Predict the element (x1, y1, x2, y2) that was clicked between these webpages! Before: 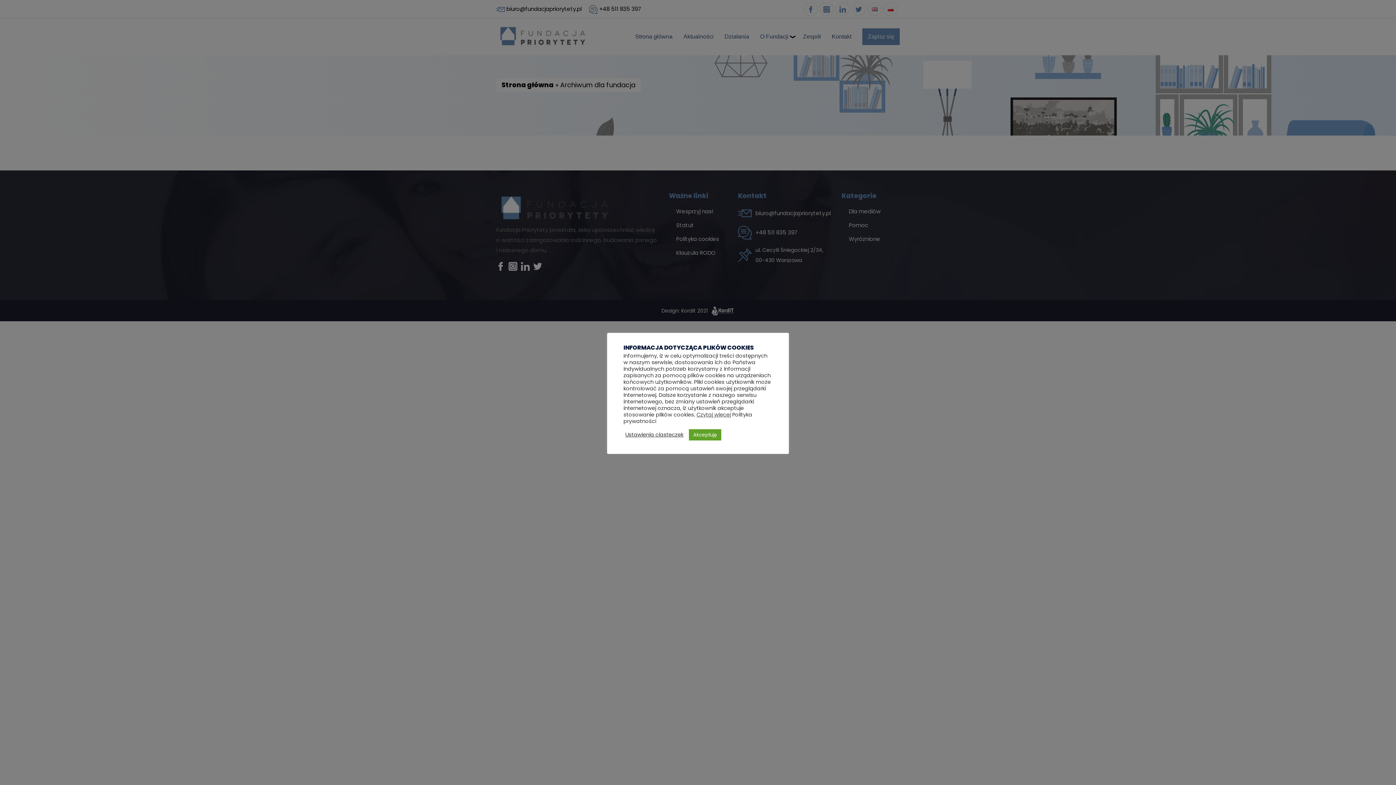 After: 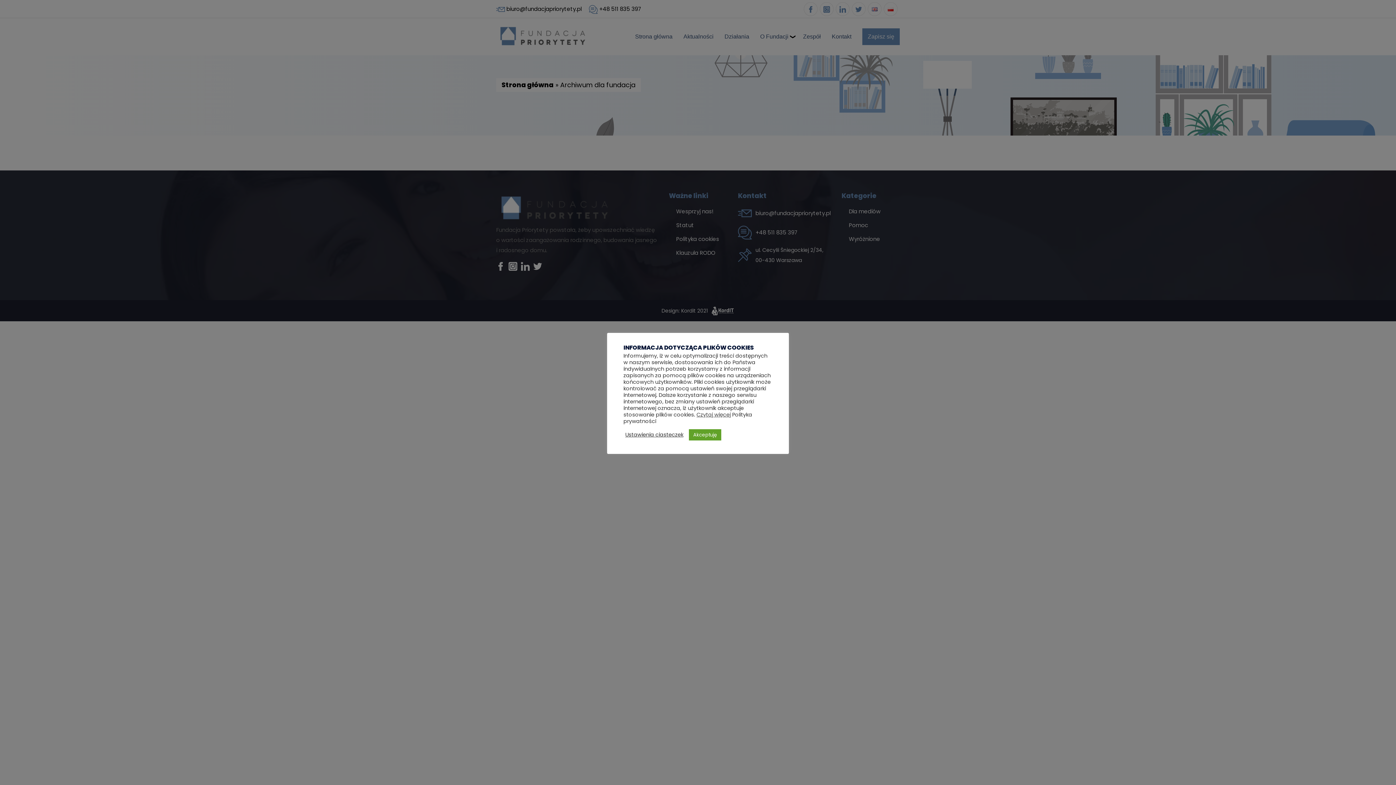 Action: label: Czytaj więcej bbox: (696, 411, 730, 418)